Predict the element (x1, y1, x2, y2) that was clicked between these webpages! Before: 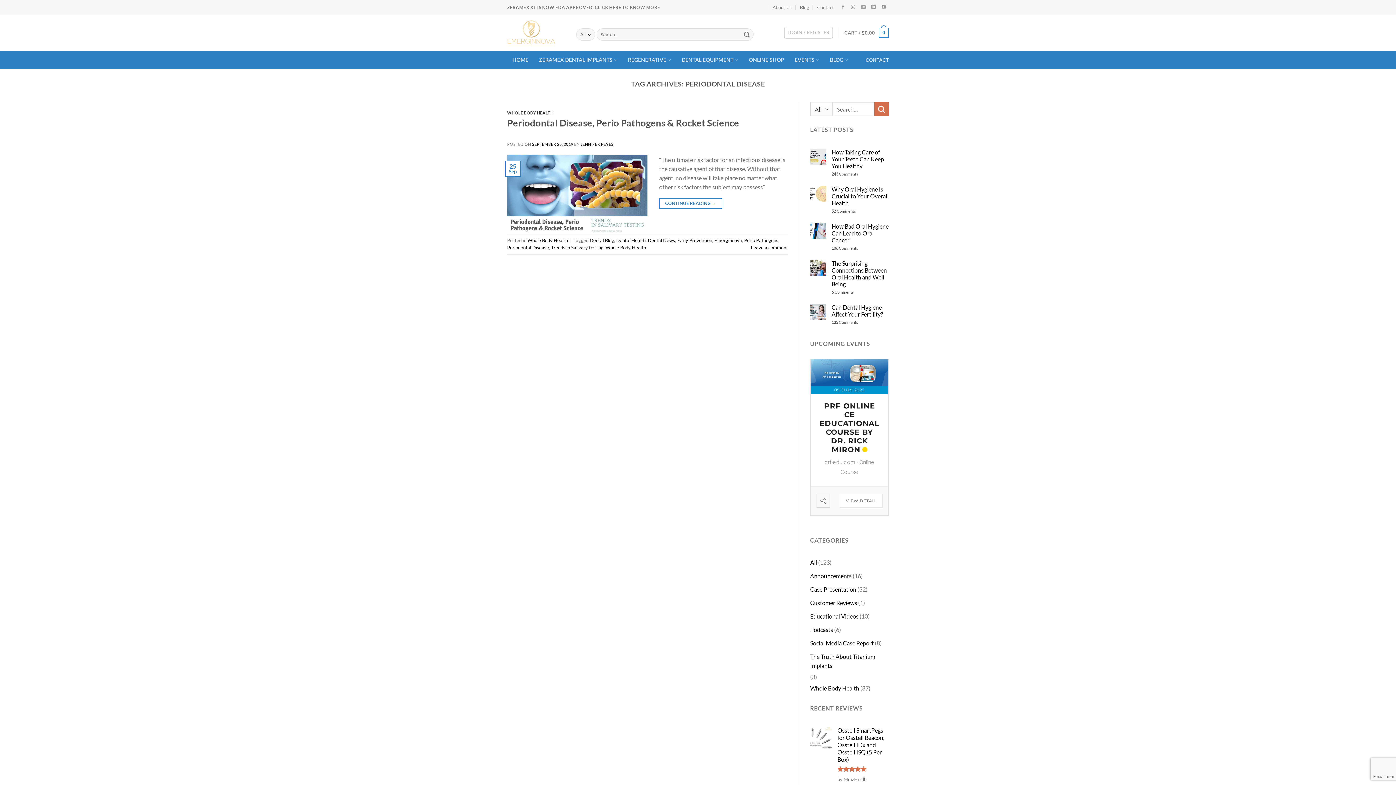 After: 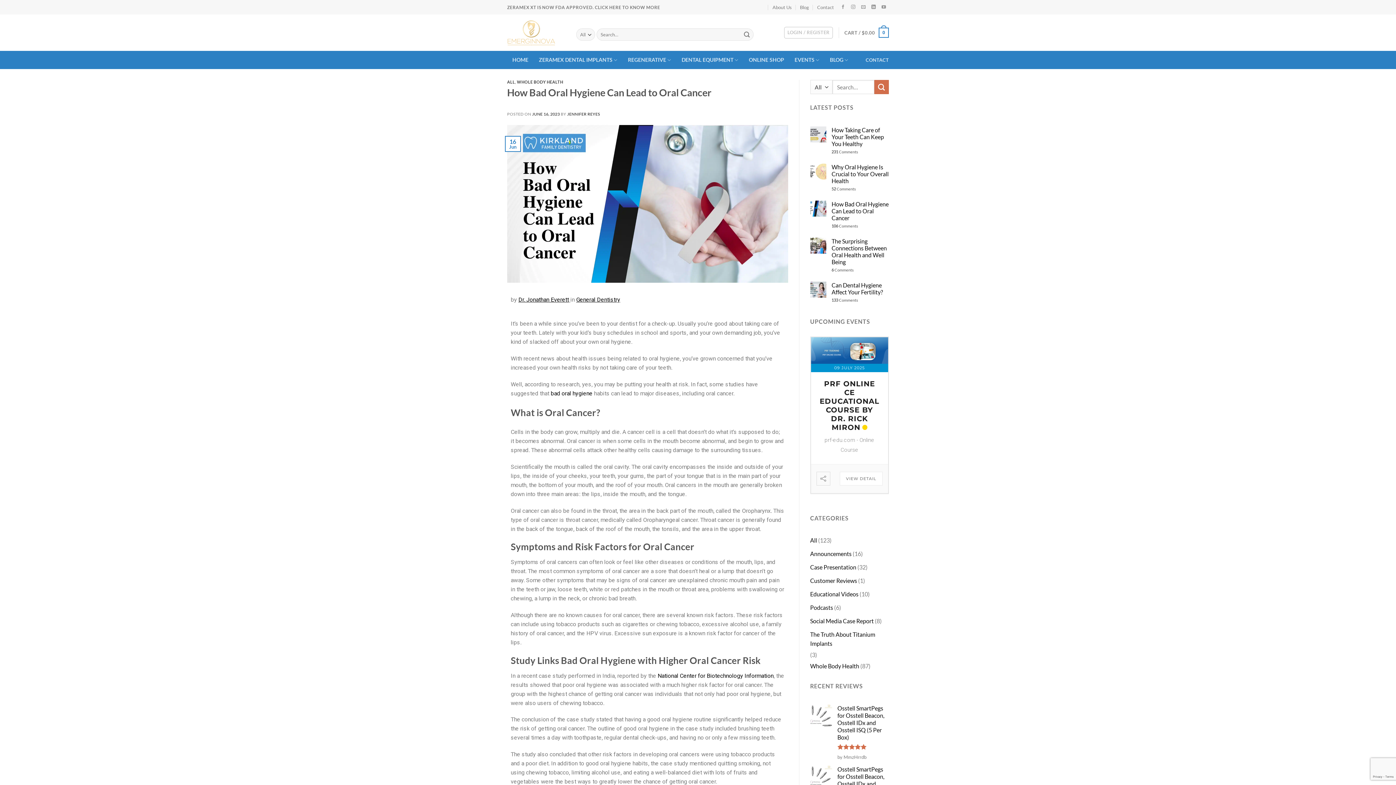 Action: bbox: (831, 222, 889, 243) label: How Bad Oral Hygiene Can Lead to Oral Cancer